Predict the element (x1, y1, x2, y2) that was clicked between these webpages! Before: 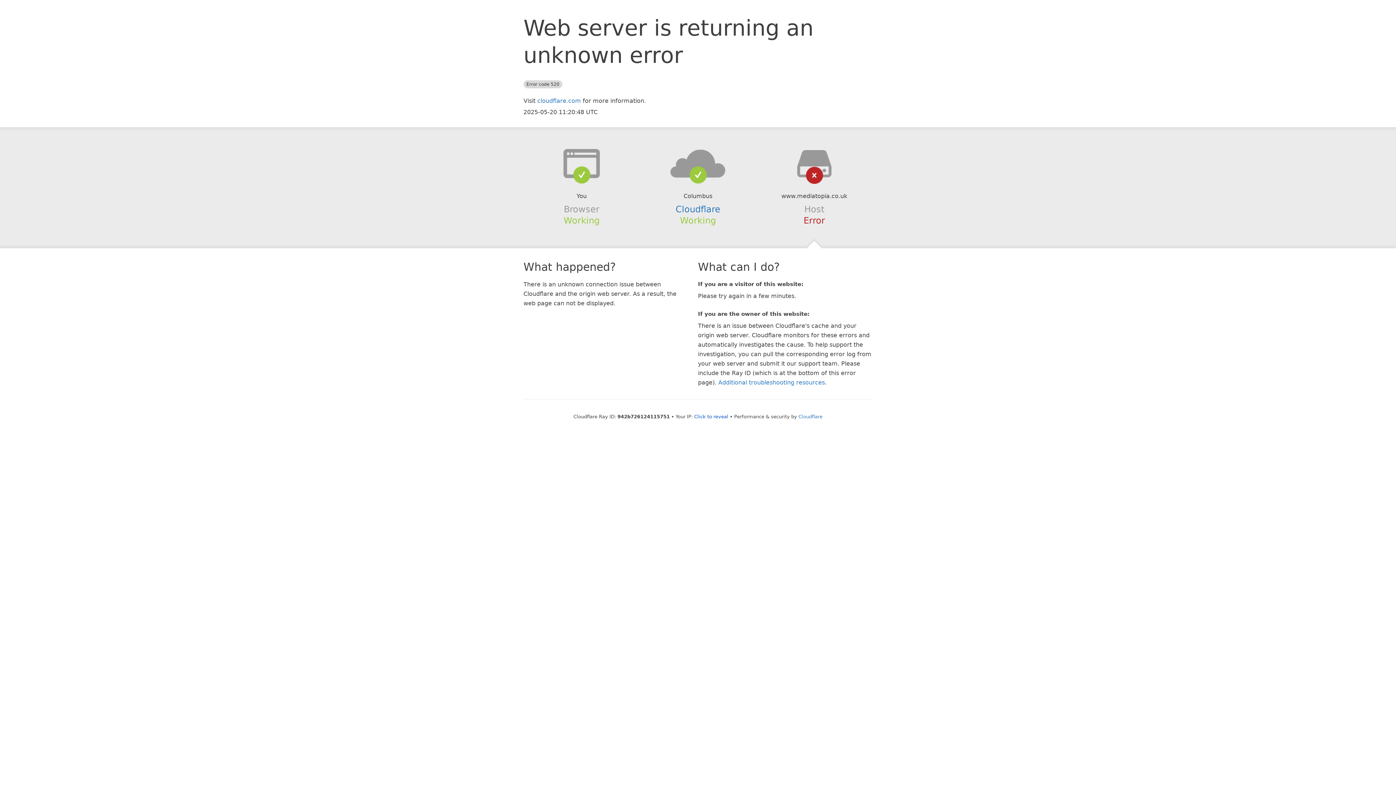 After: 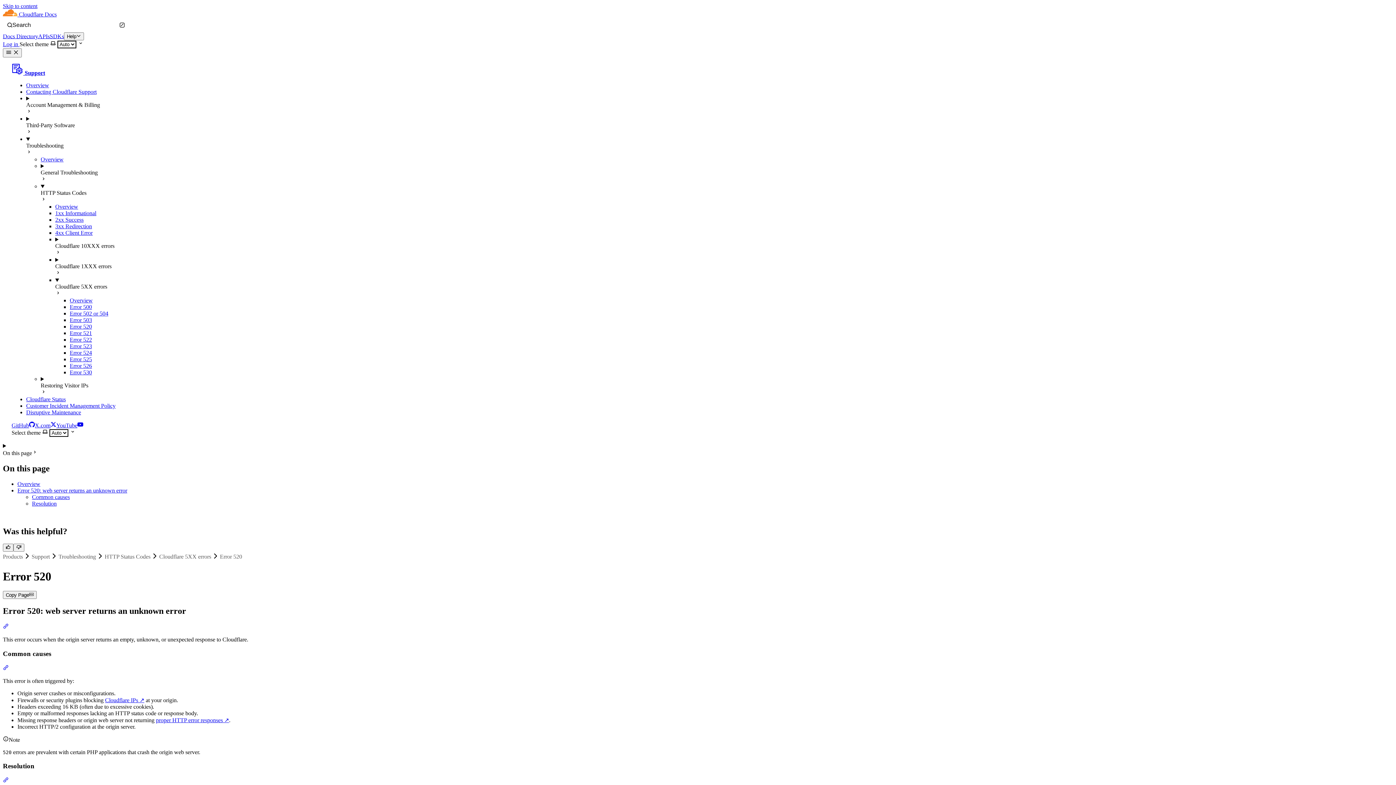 Action: bbox: (718, 379, 825, 386) label: Additional troubleshooting resources